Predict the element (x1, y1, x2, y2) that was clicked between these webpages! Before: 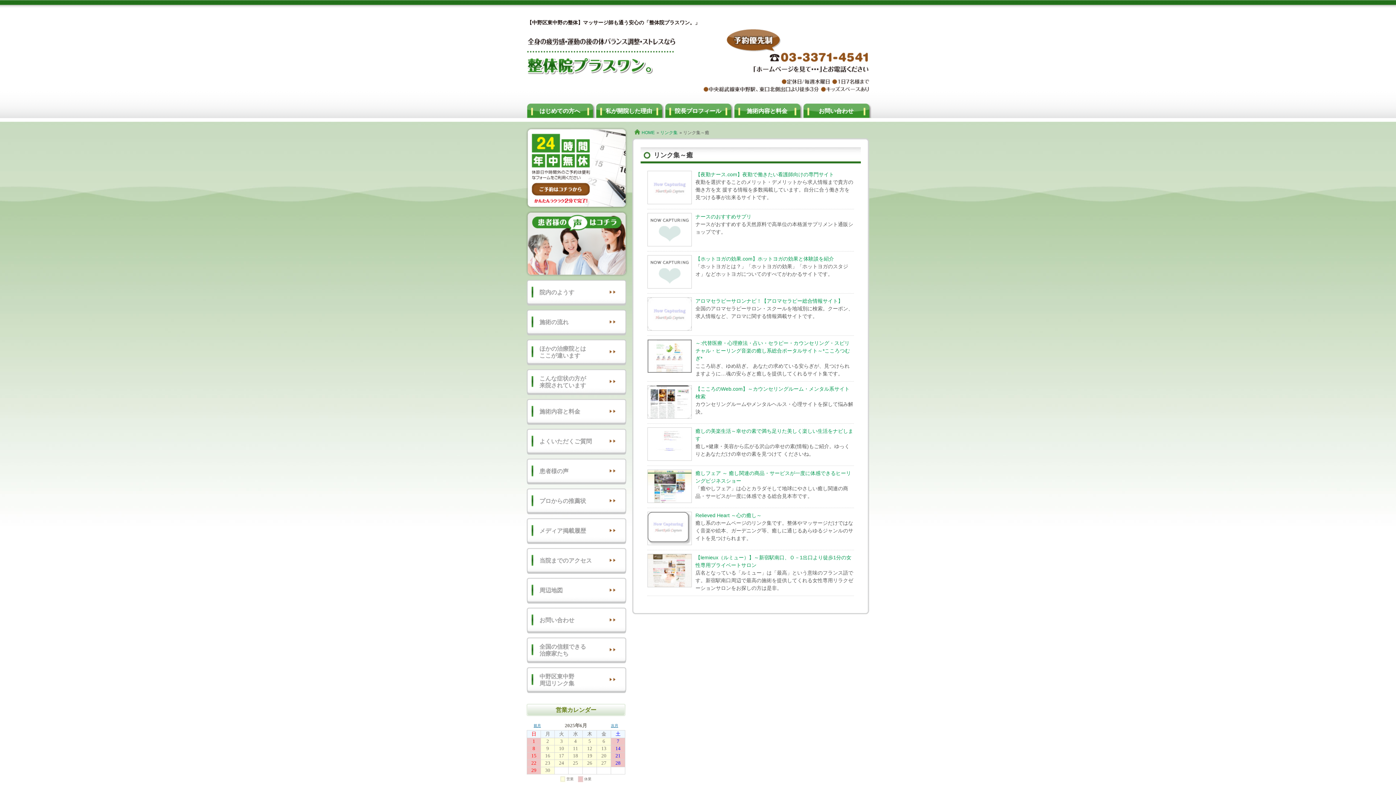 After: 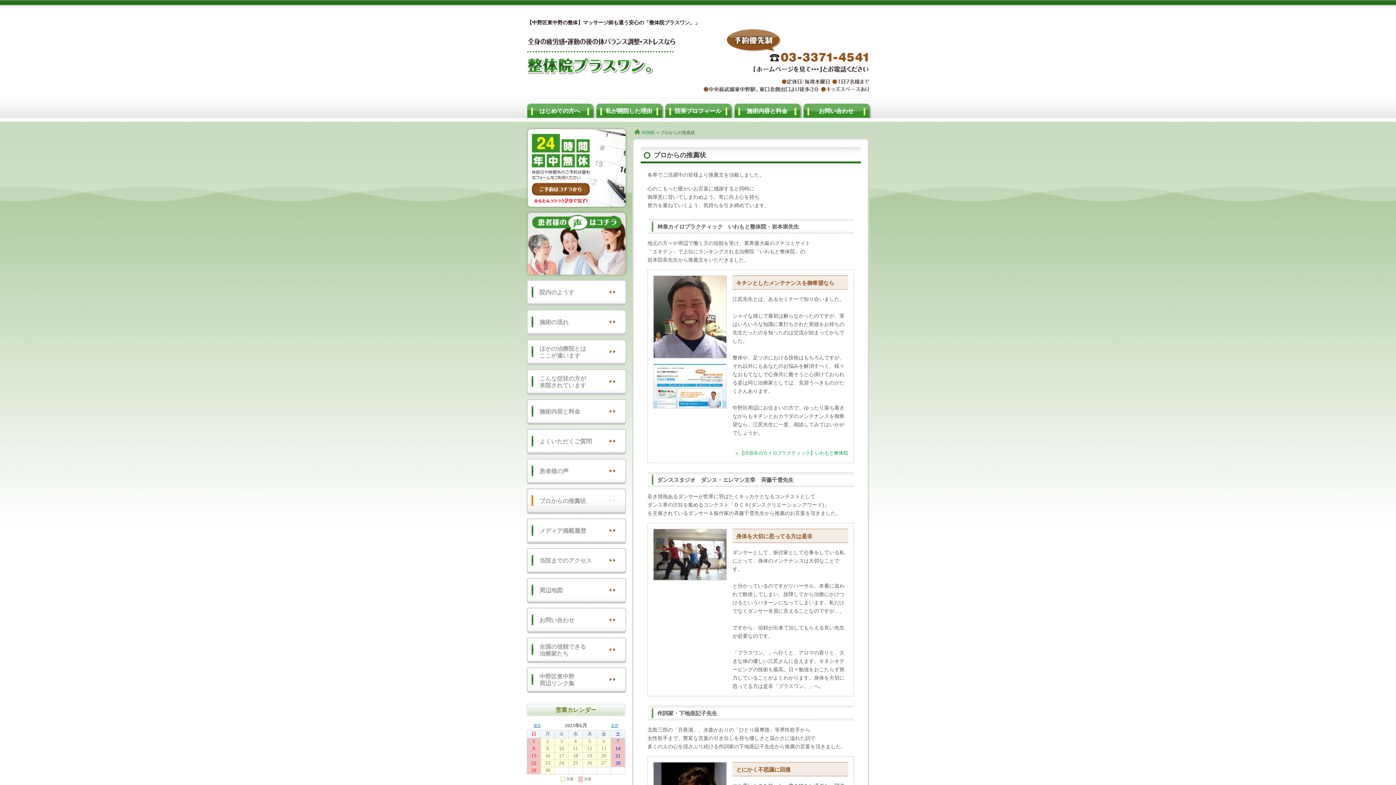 Action: bbox: (526, 488, 626, 514) label: プロからの推薦状